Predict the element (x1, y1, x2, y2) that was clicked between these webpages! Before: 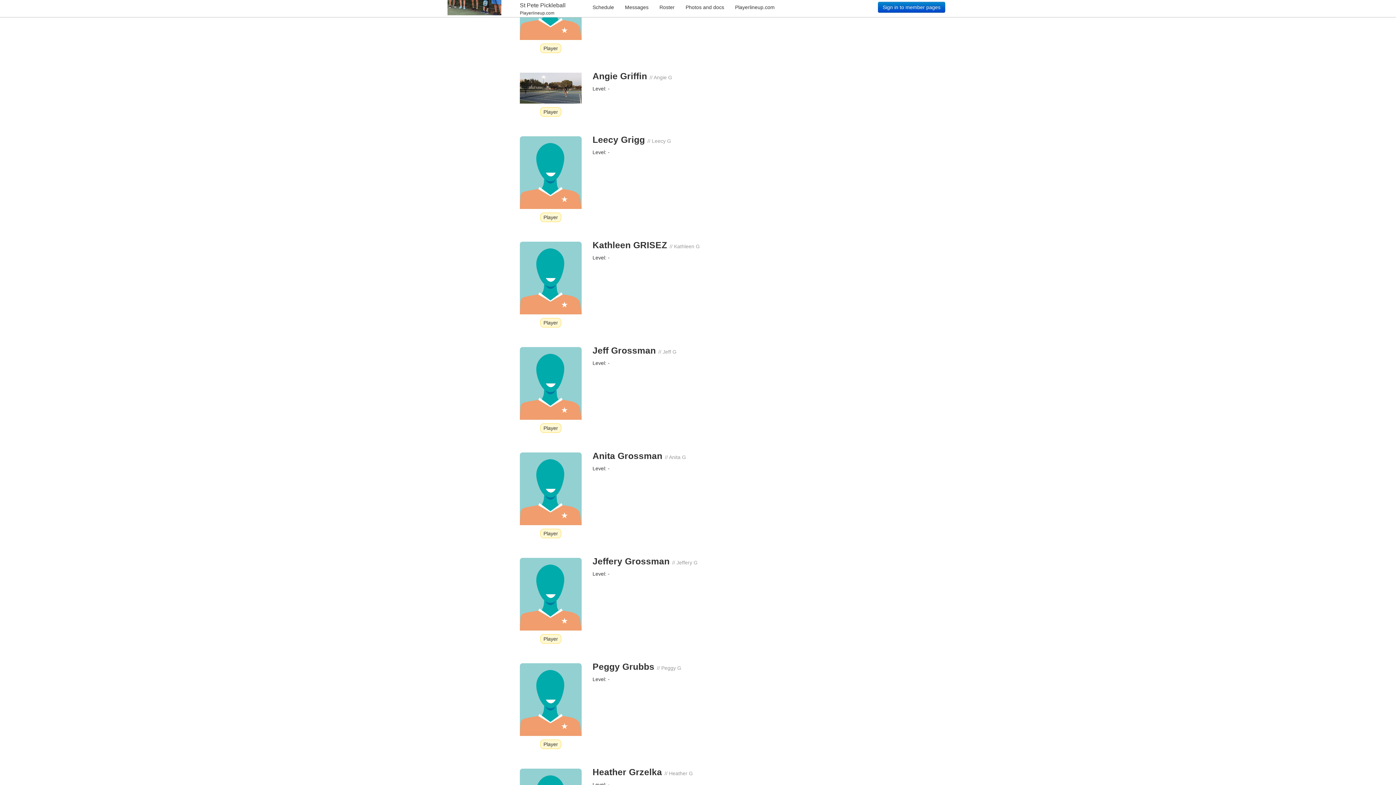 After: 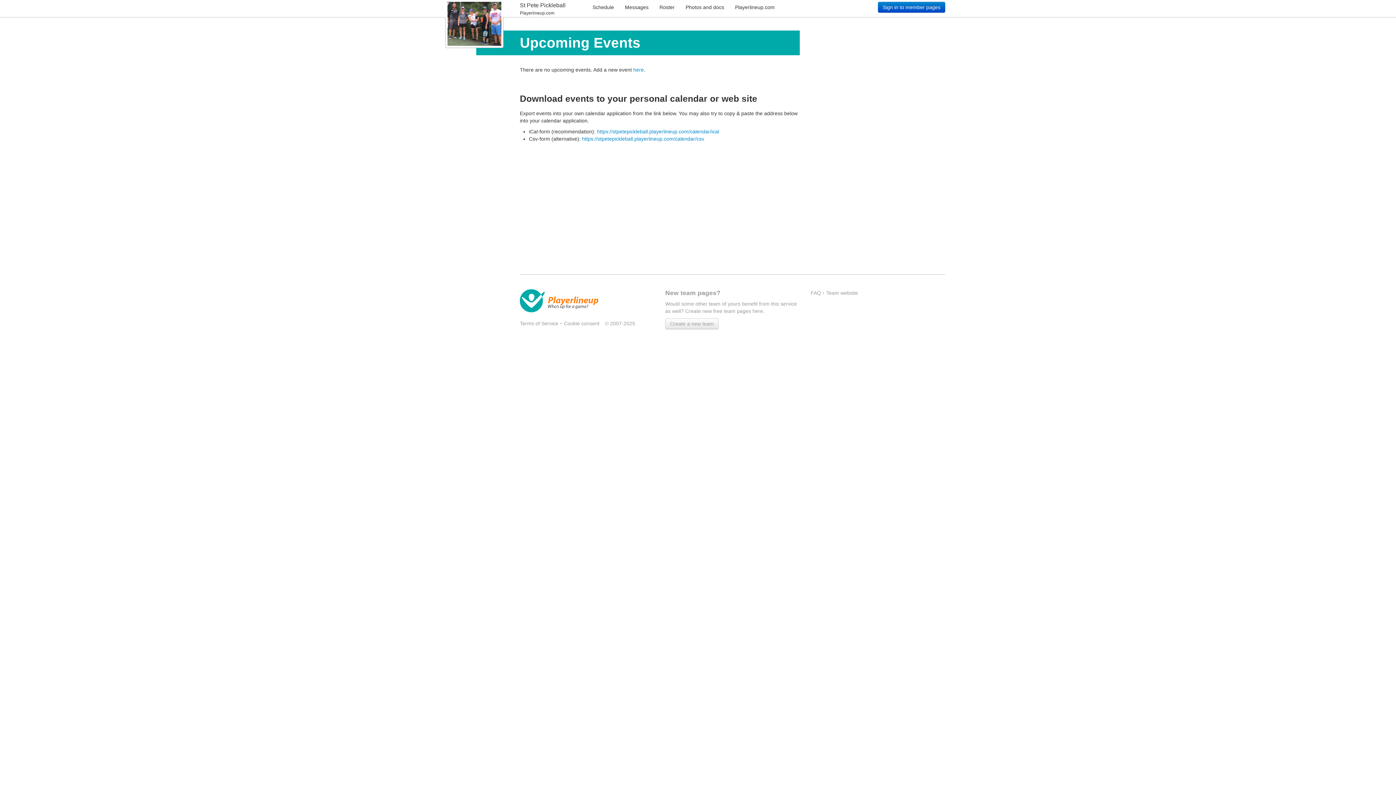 Action: label: Schedule bbox: (592, 0, 619, 14)